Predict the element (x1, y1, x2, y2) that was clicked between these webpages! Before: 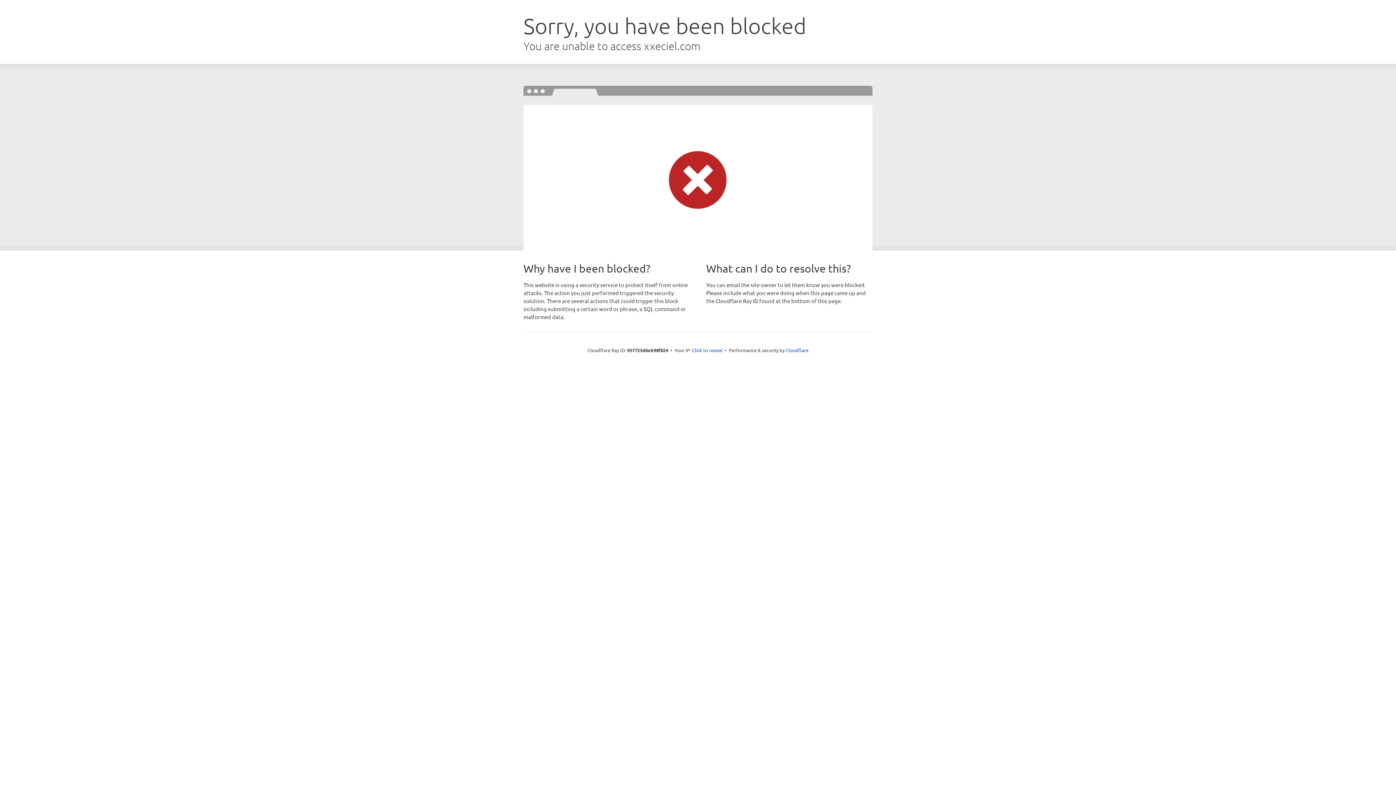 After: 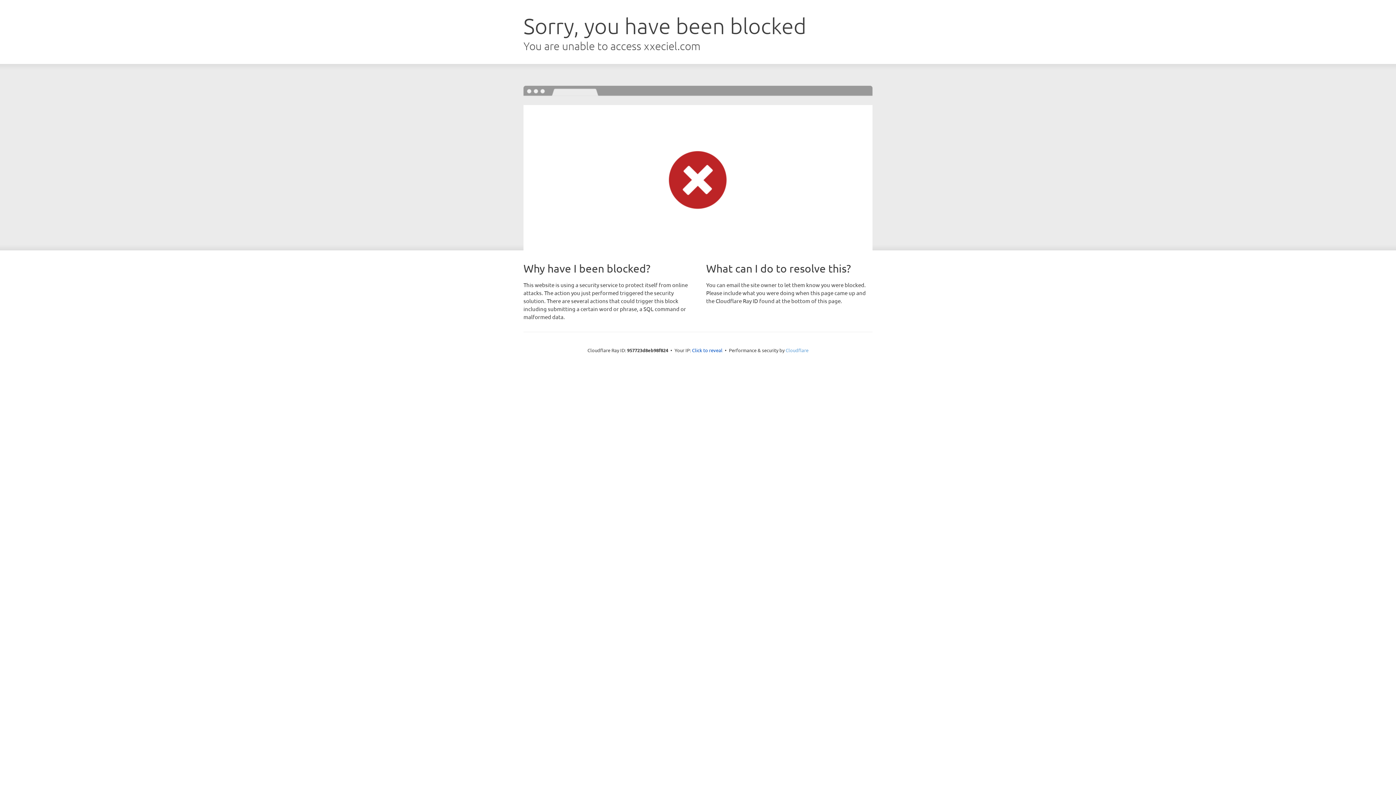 Action: bbox: (785, 347, 808, 353) label: Cloudflare